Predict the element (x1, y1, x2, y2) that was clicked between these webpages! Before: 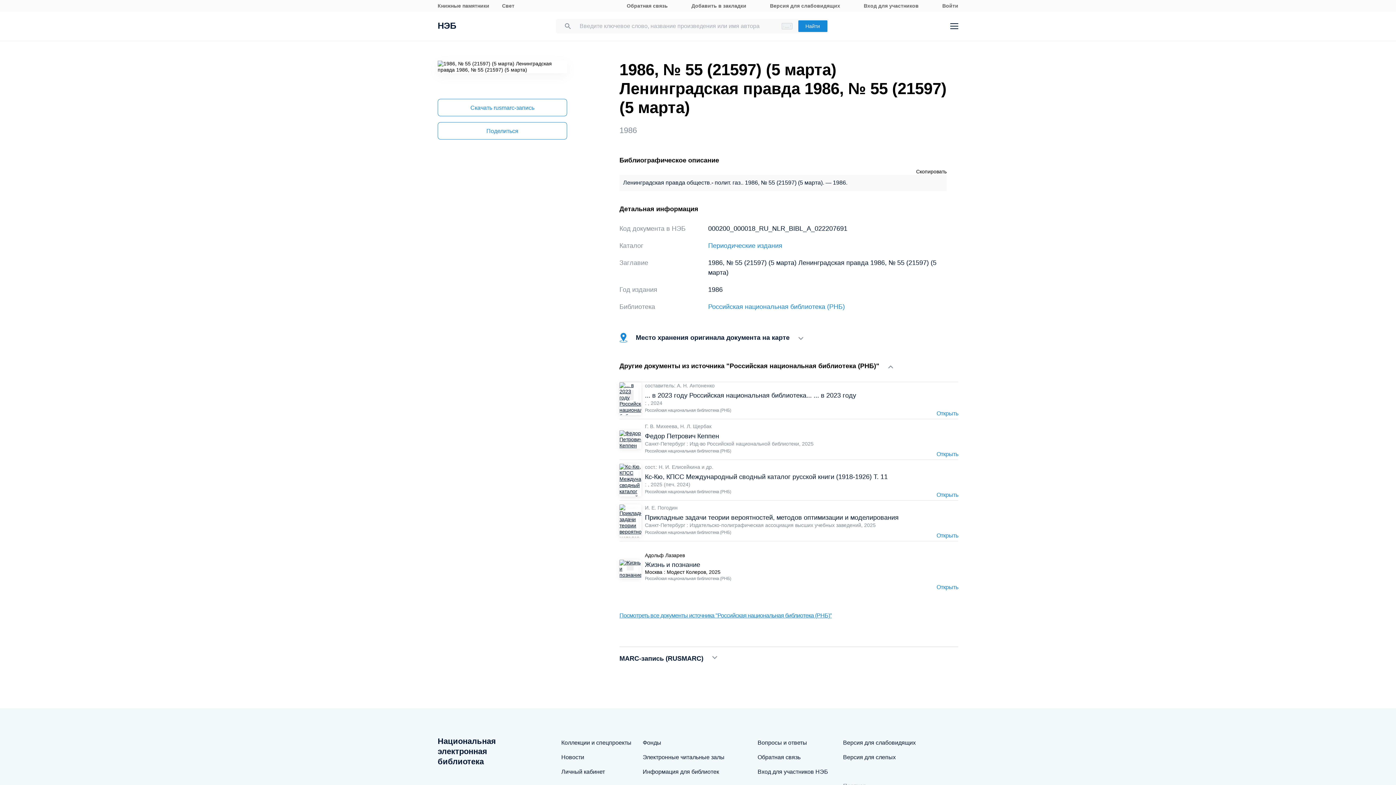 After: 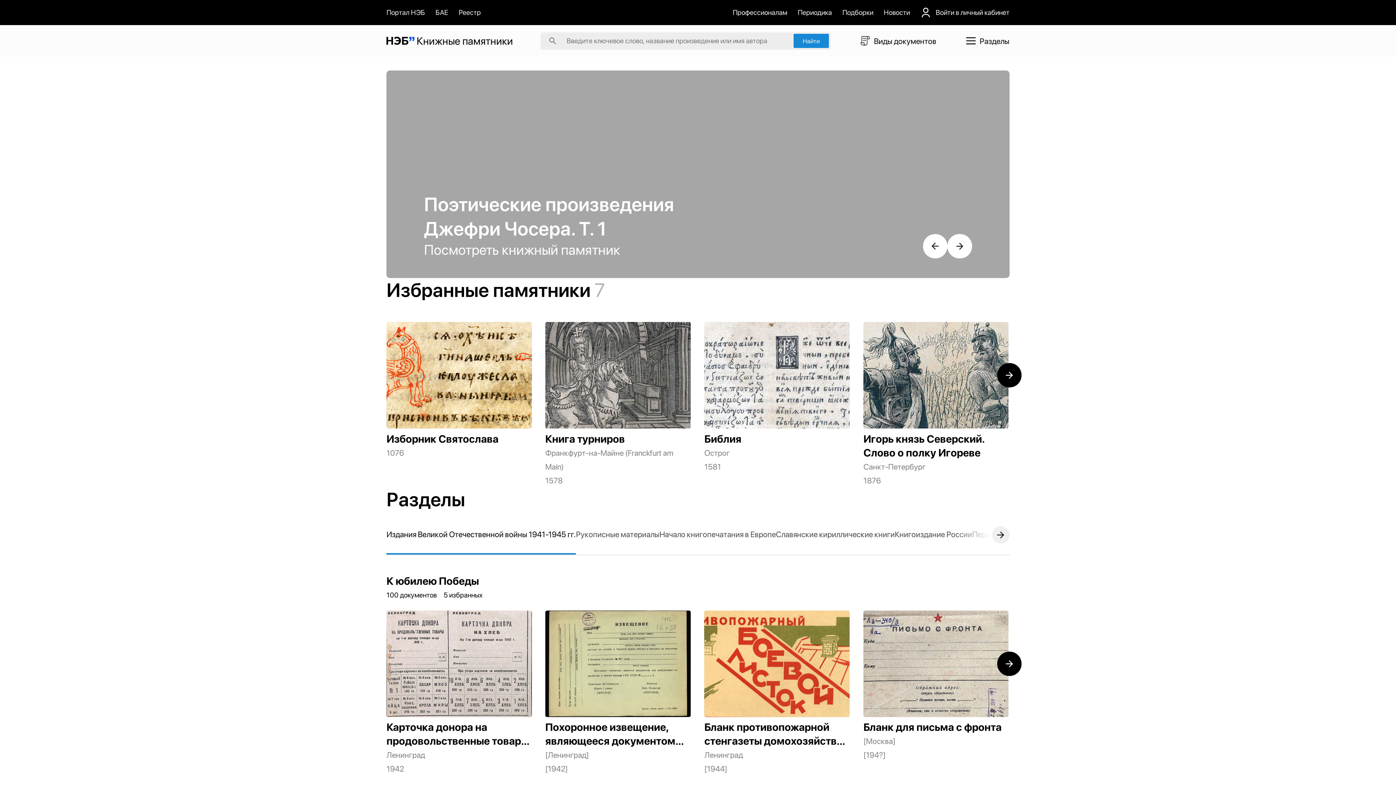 Action: label: Книжные памятники bbox: (437, 2, 489, 9)